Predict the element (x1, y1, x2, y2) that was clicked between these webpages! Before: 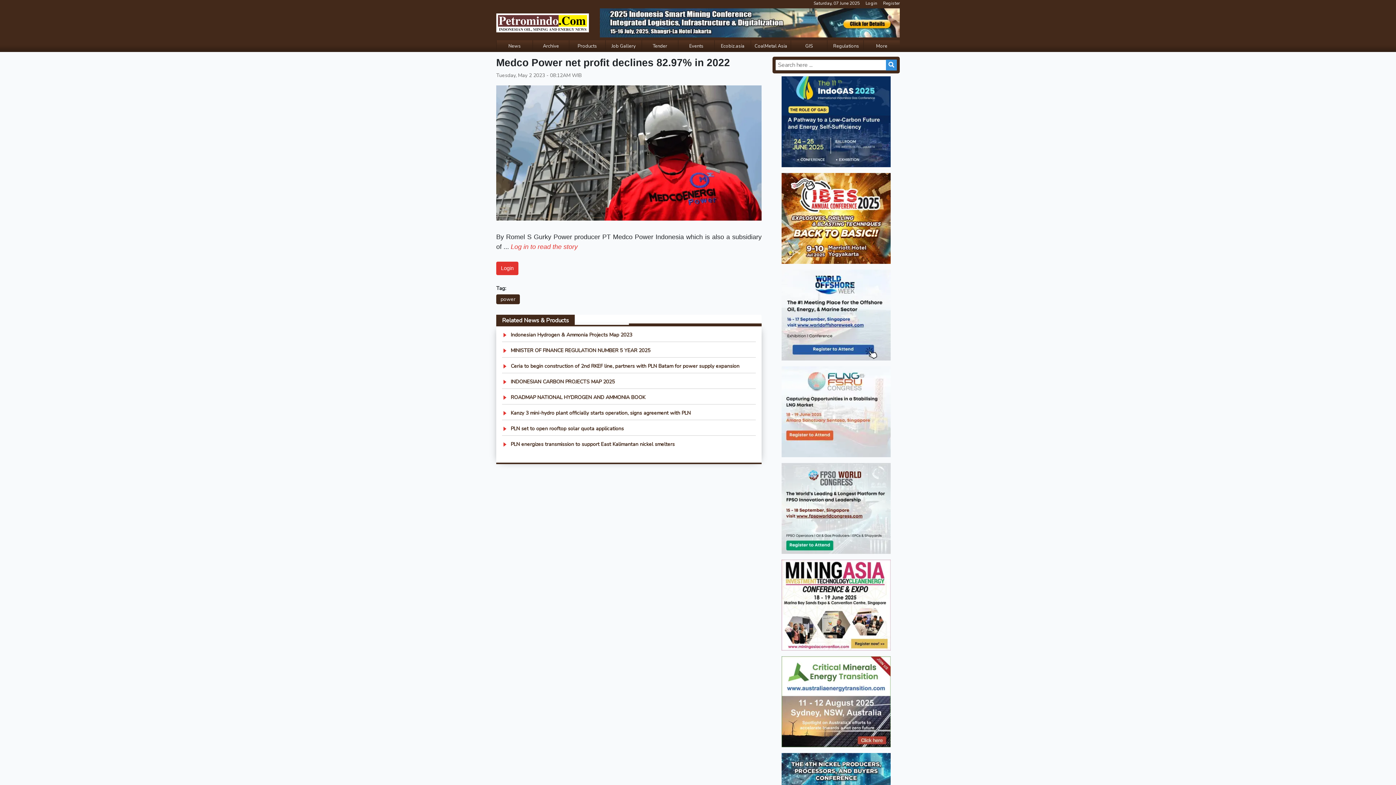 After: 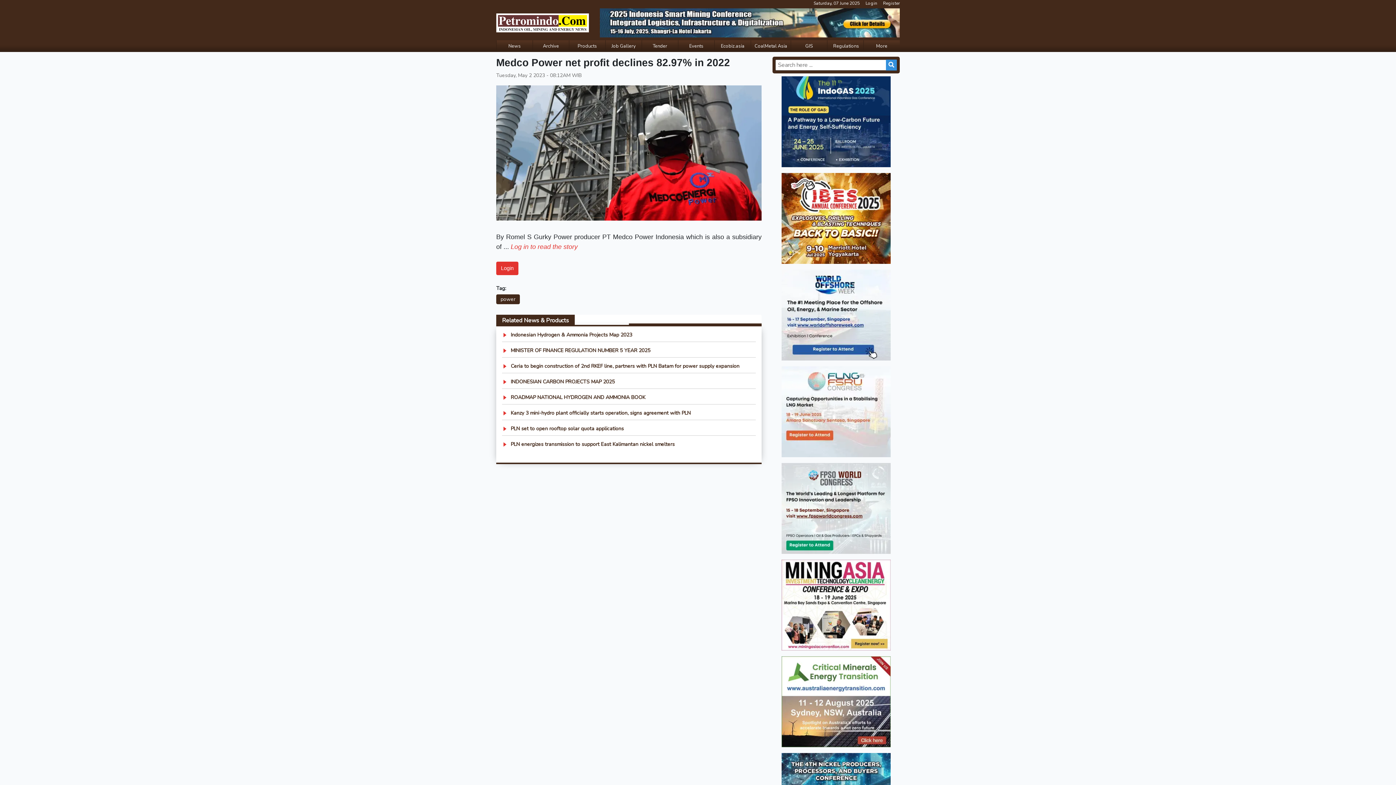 Action: bbox: (781, 700, 890, 708)